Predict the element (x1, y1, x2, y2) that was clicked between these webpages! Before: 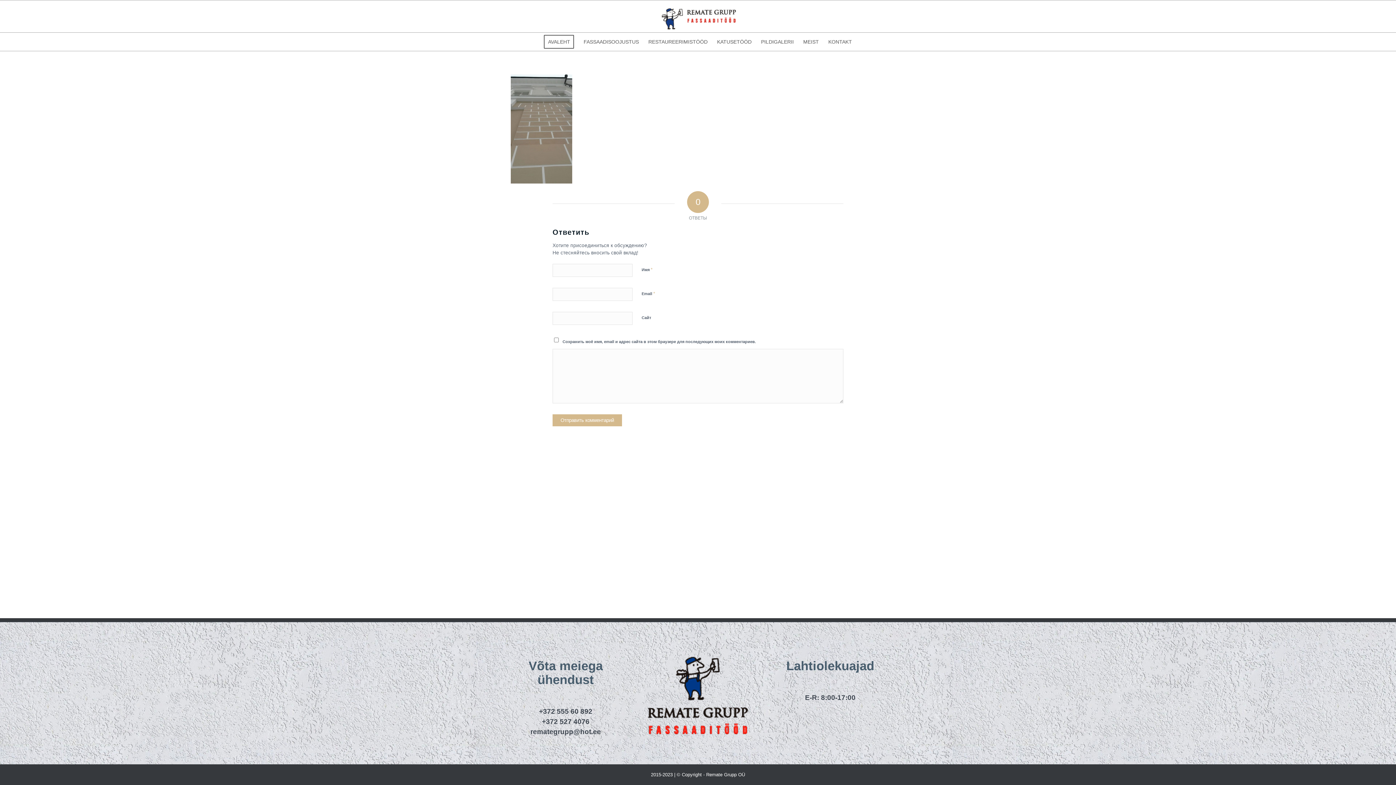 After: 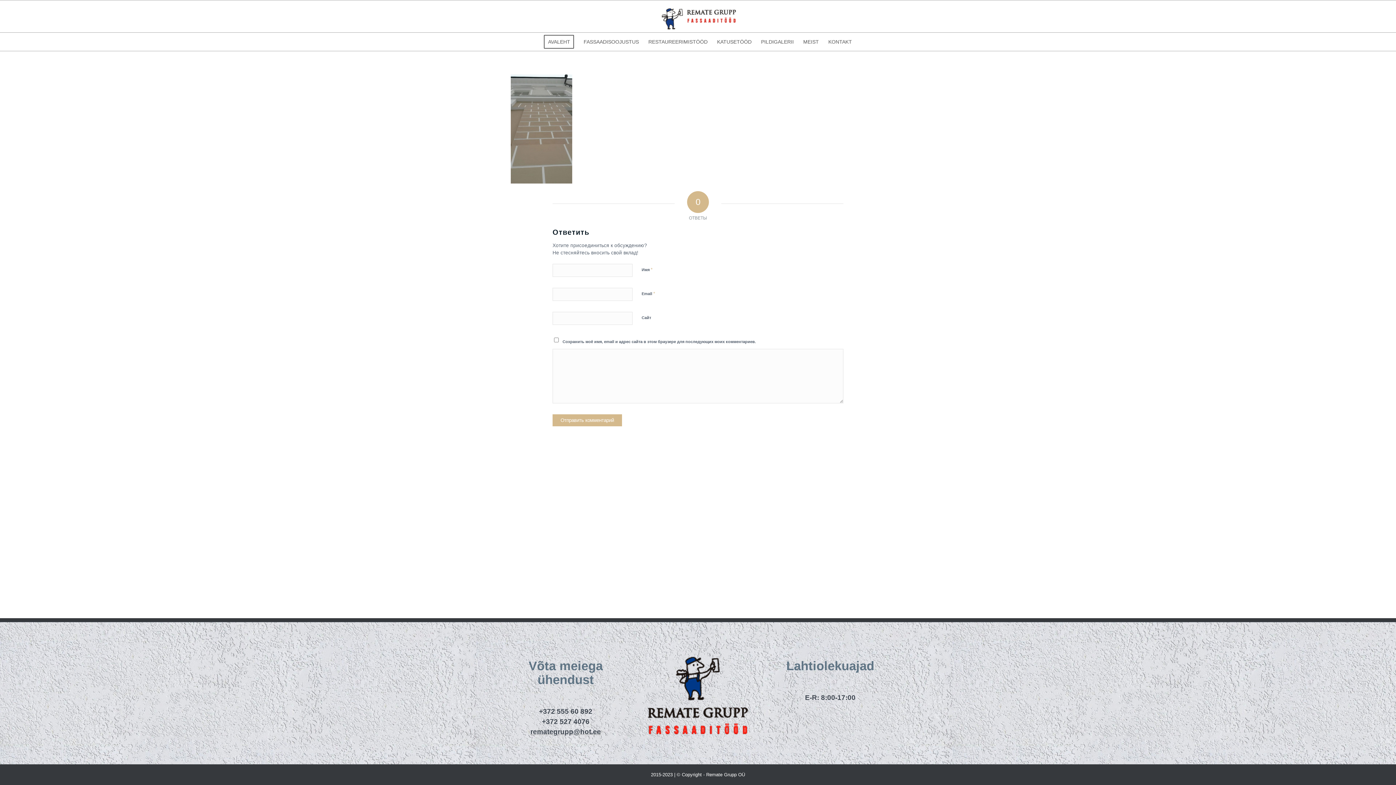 Action: label: remategrupp@hot.ee bbox: (530, 728, 601, 735)